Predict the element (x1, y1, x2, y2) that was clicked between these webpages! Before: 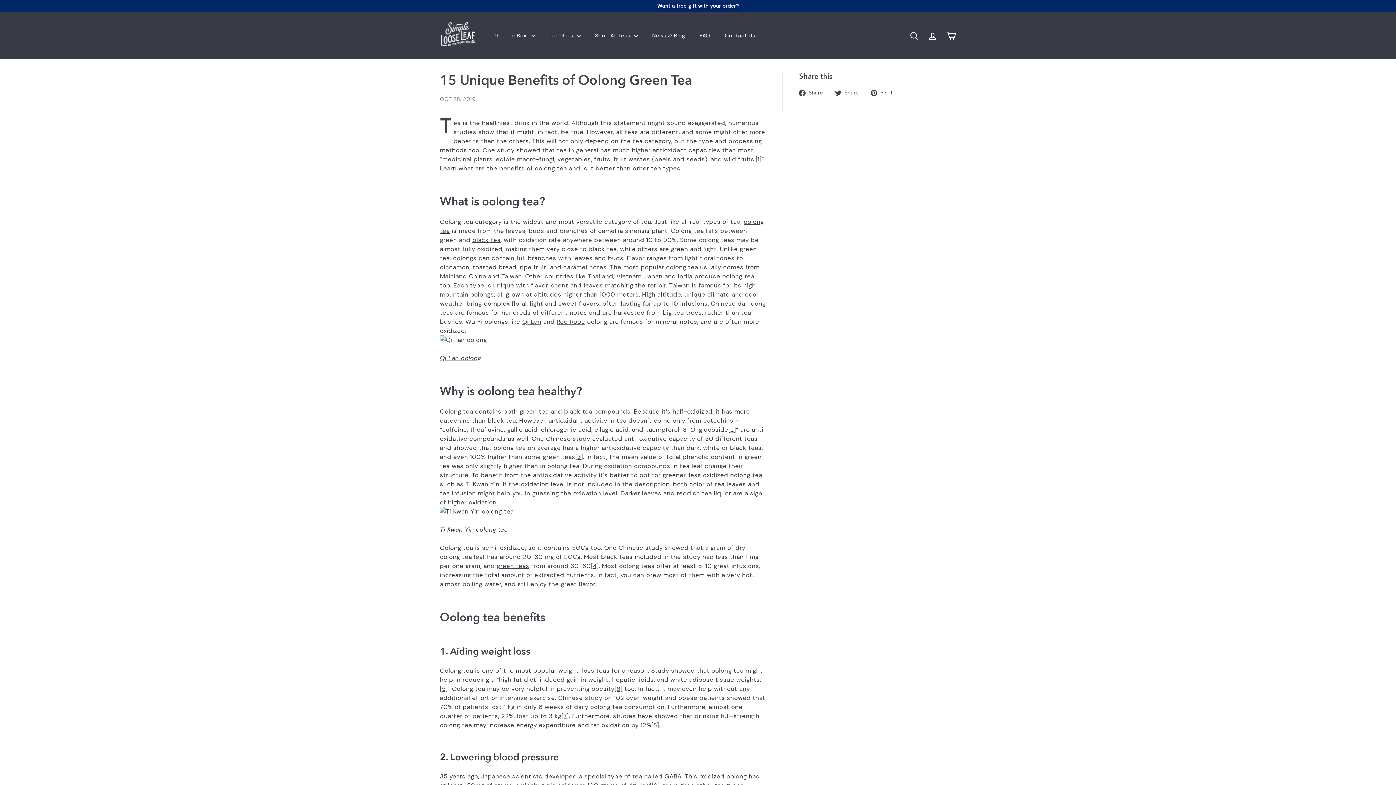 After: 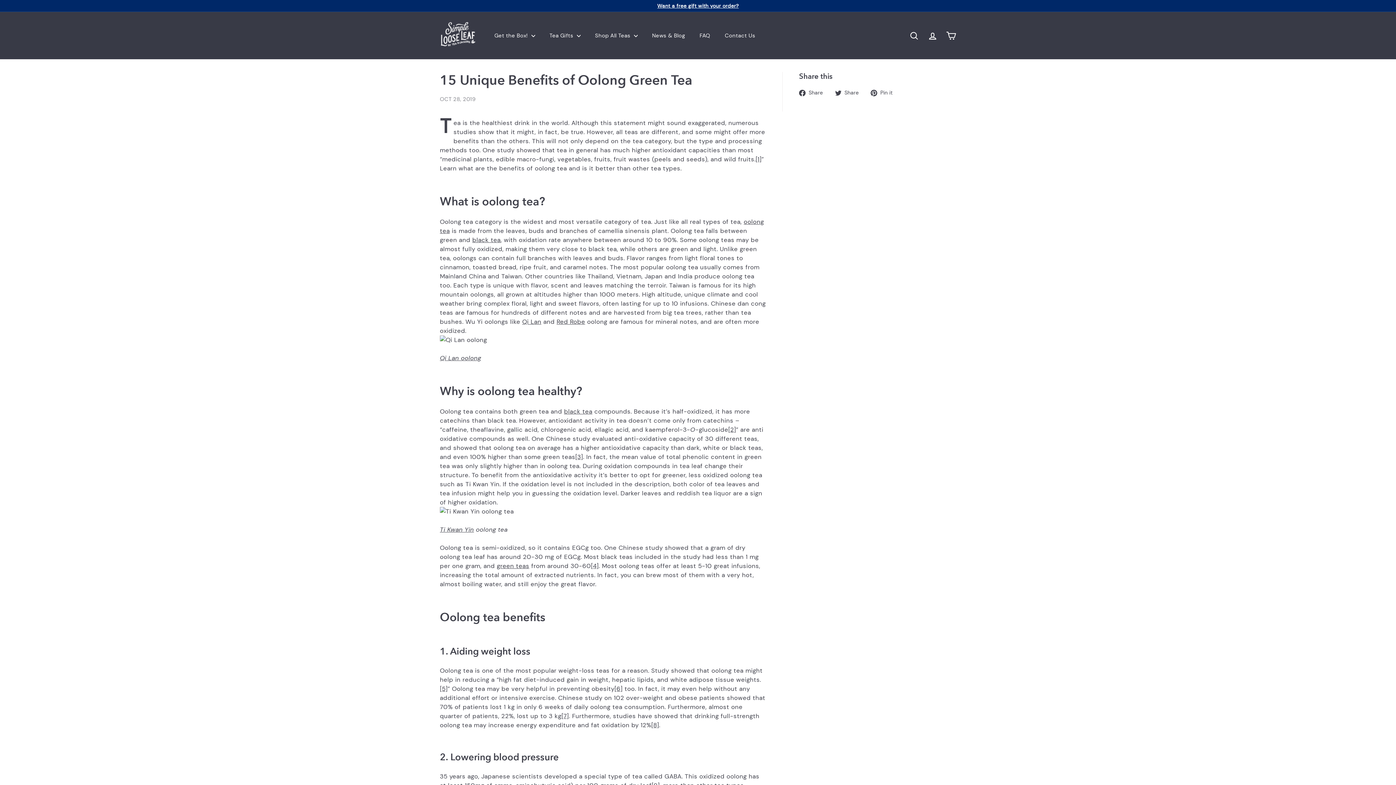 Action: bbox: (496, 562, 529, 570) label: green teas